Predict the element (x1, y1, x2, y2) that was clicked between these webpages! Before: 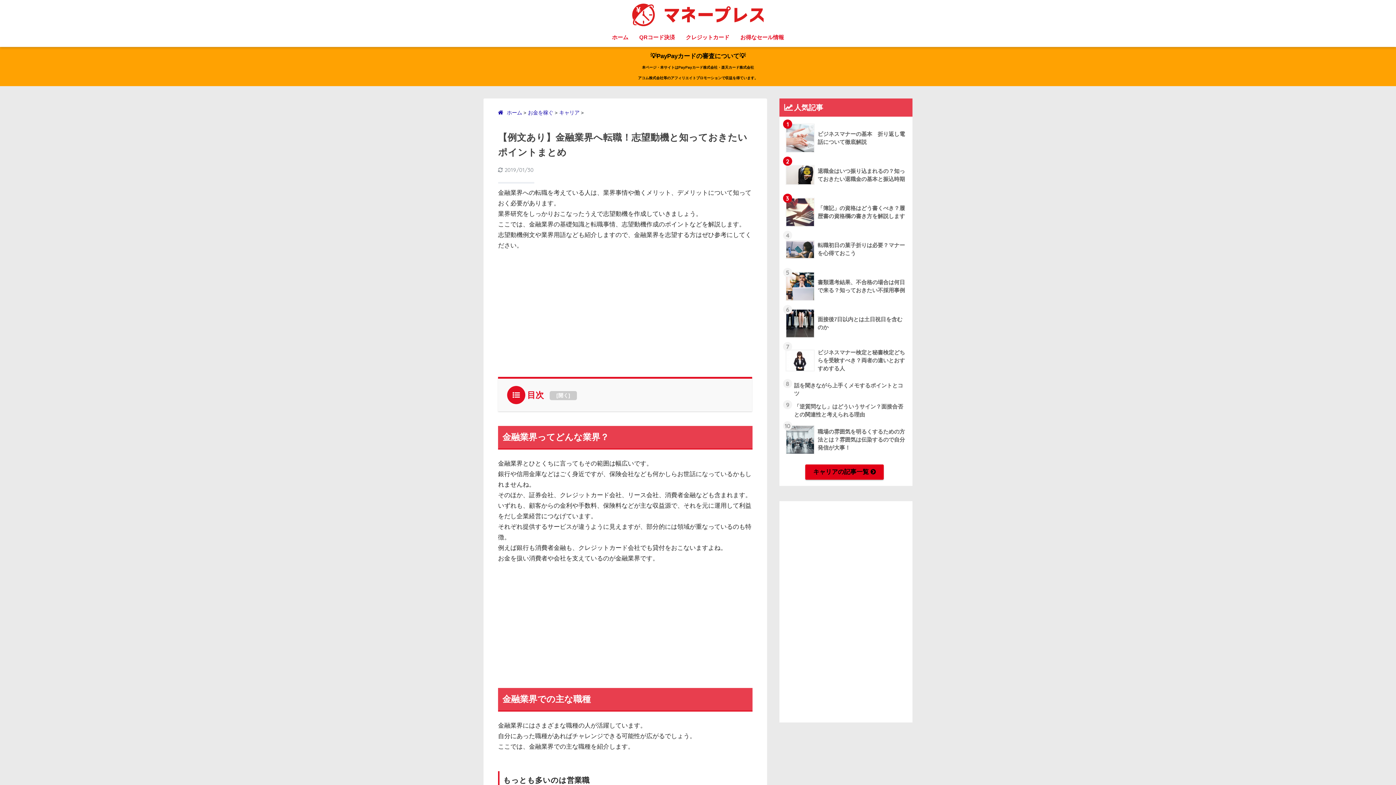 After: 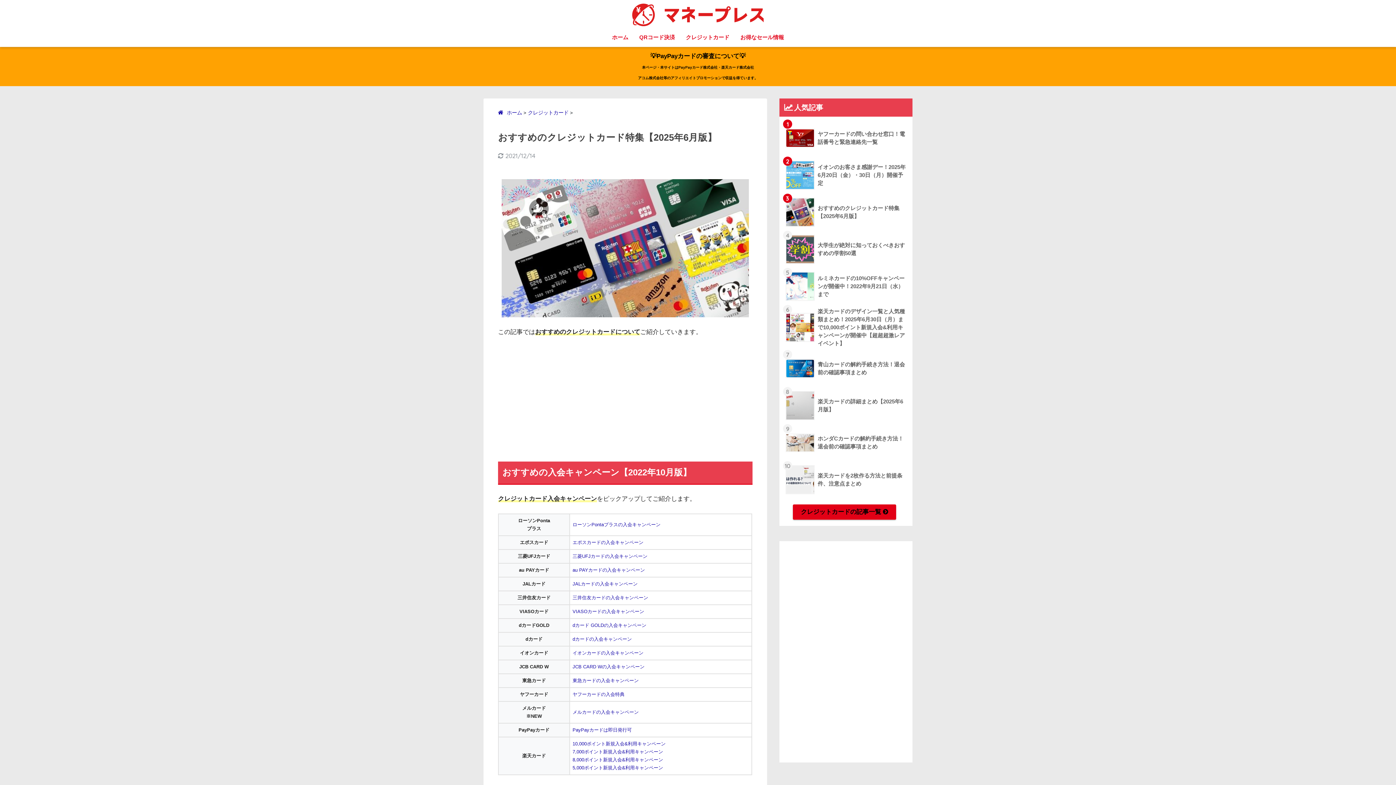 Action: bbox: (680, 29, 735, 46) label: クレジットカード